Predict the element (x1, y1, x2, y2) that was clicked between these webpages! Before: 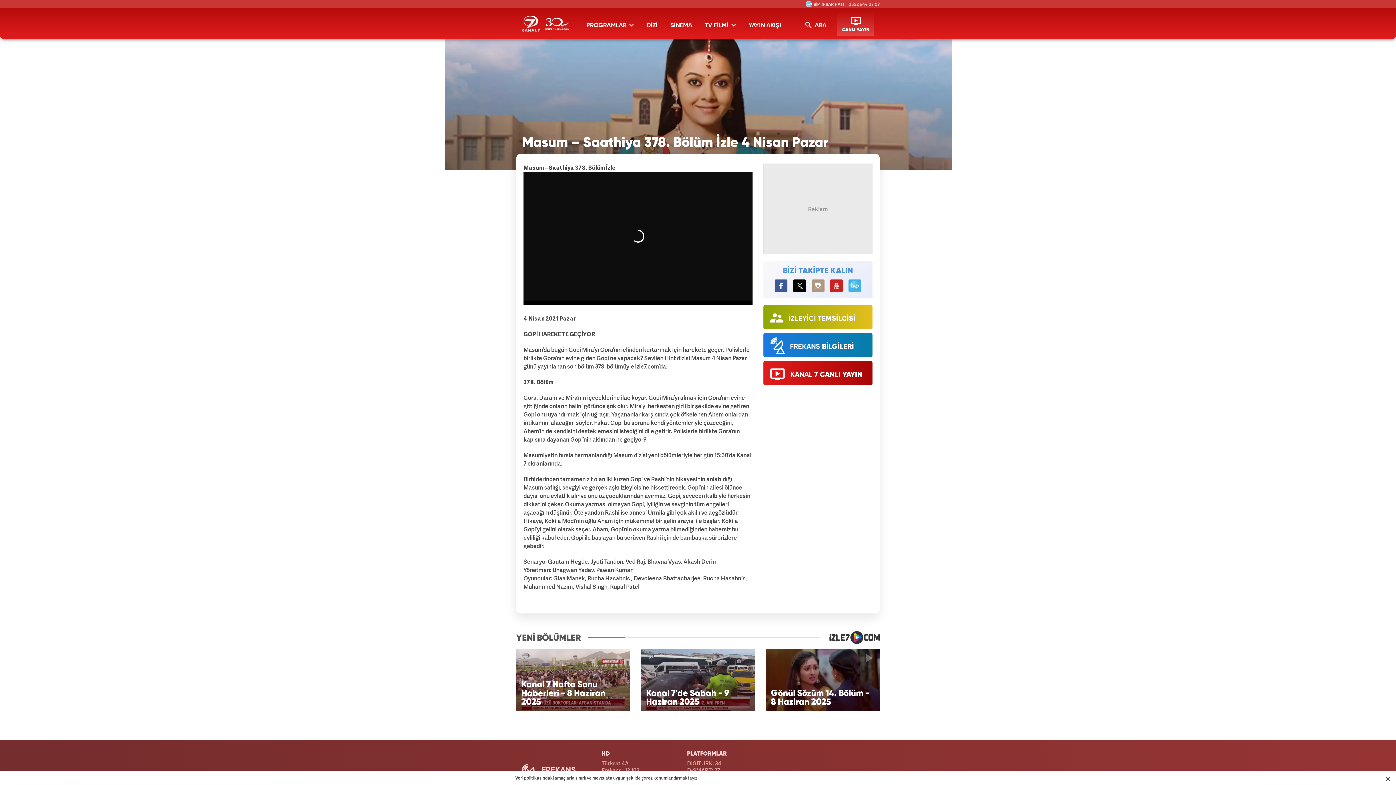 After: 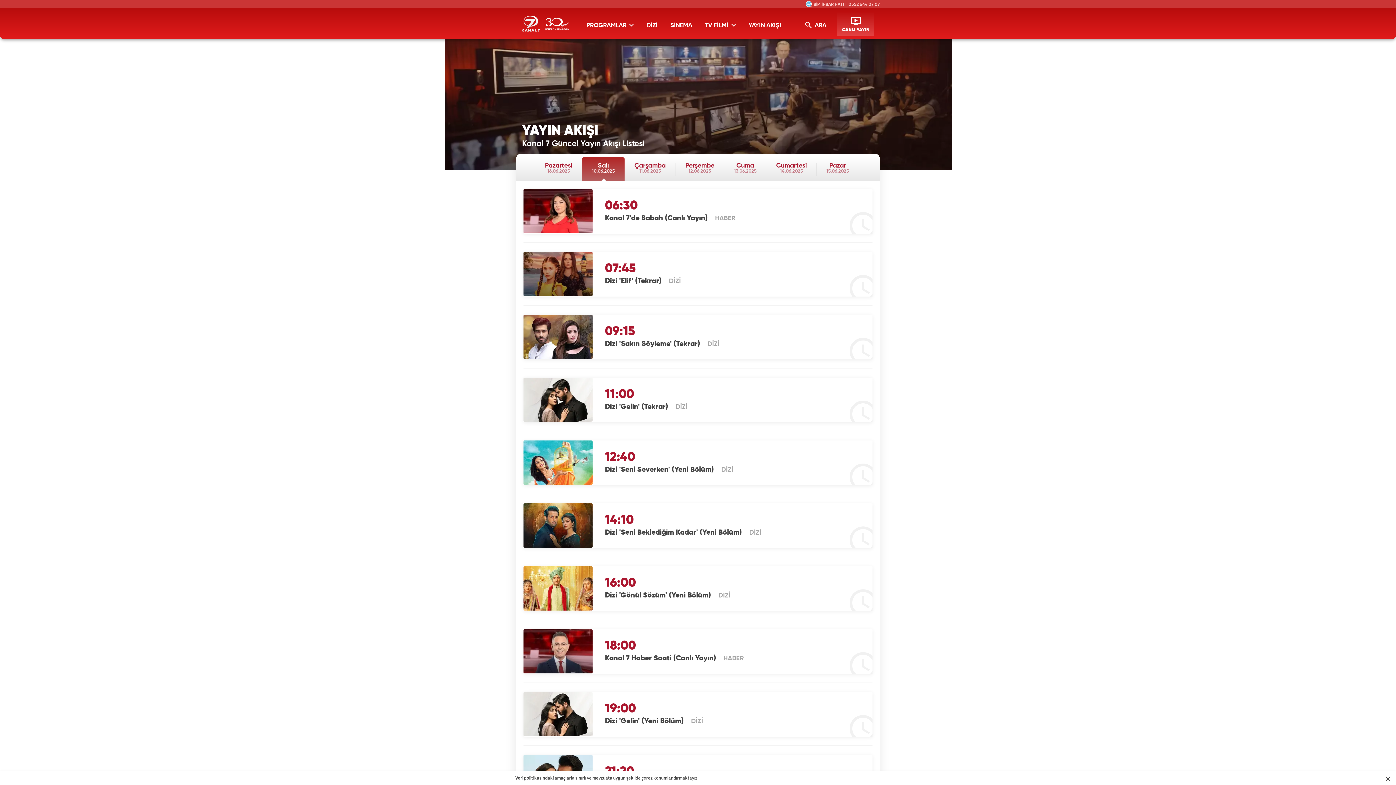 Action: label: YAYIN AKIŞI bbox: (748, 21, 781, 30)